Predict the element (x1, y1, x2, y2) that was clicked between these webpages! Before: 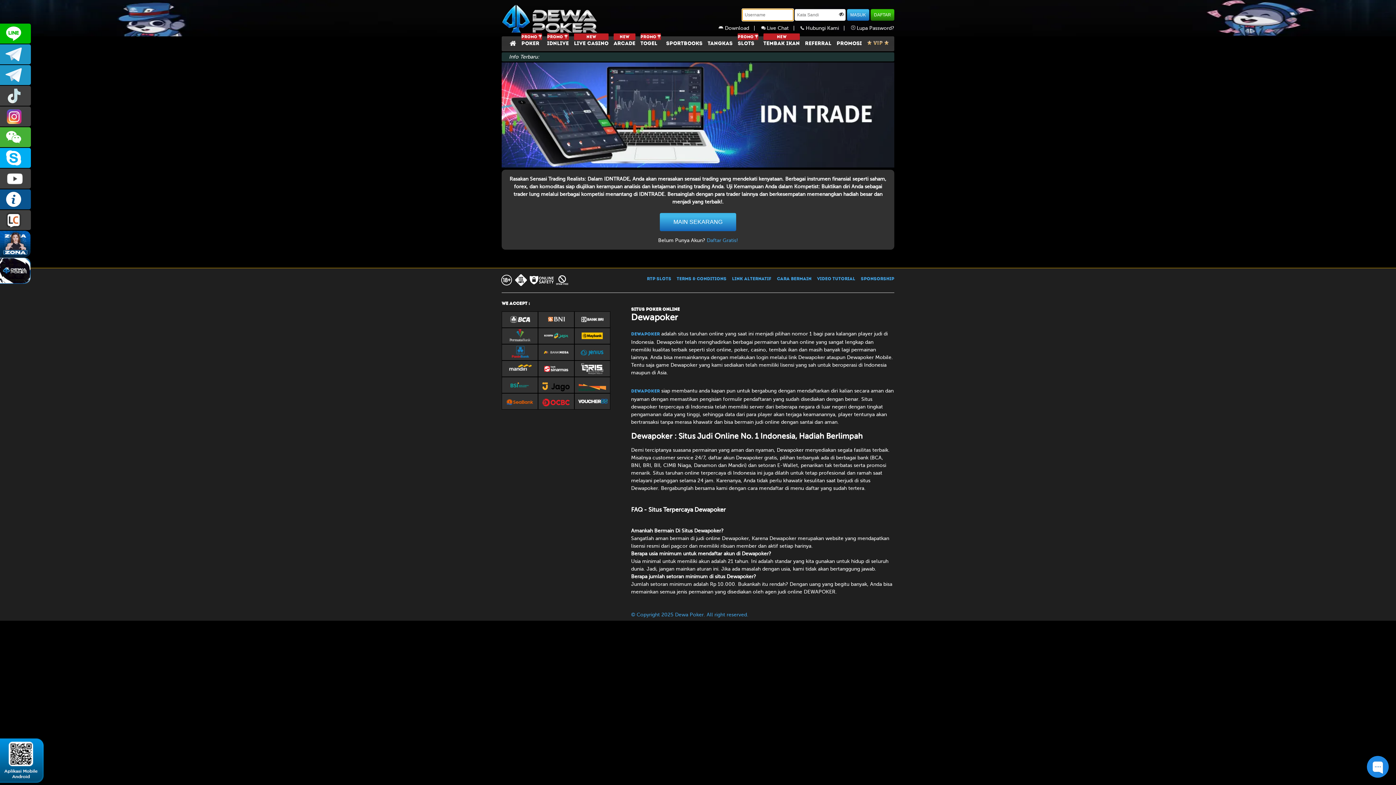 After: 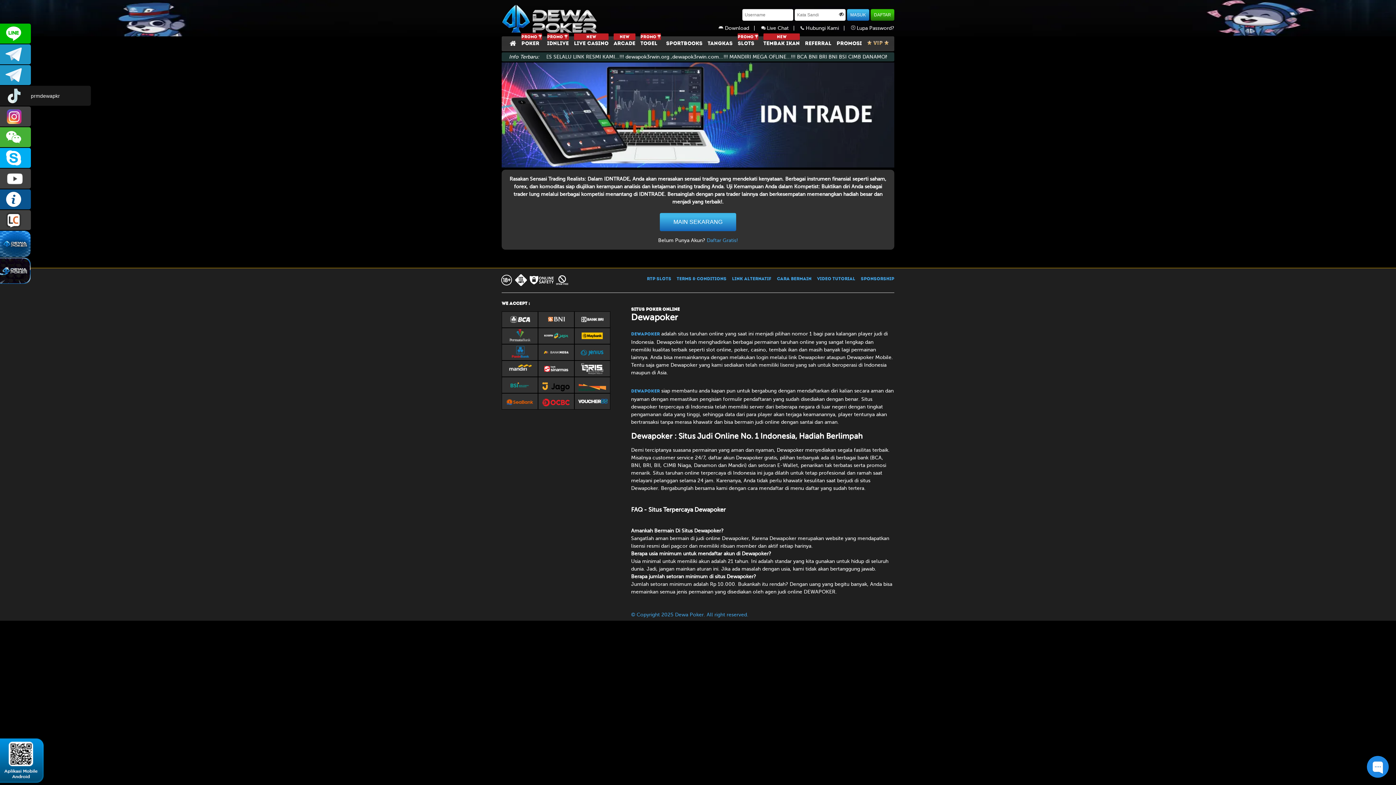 Action: bbox: (0, 85, 30, 105) label: prmdewapkr